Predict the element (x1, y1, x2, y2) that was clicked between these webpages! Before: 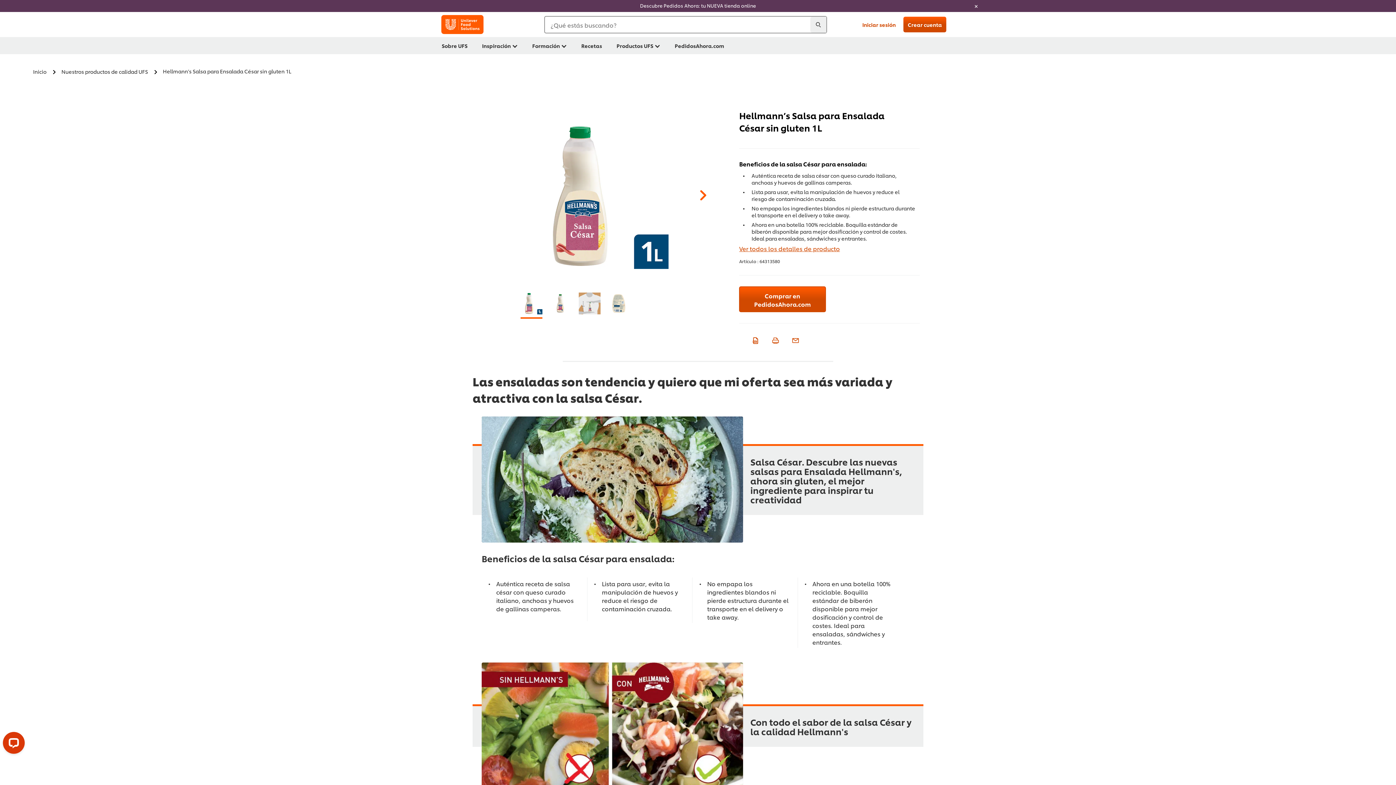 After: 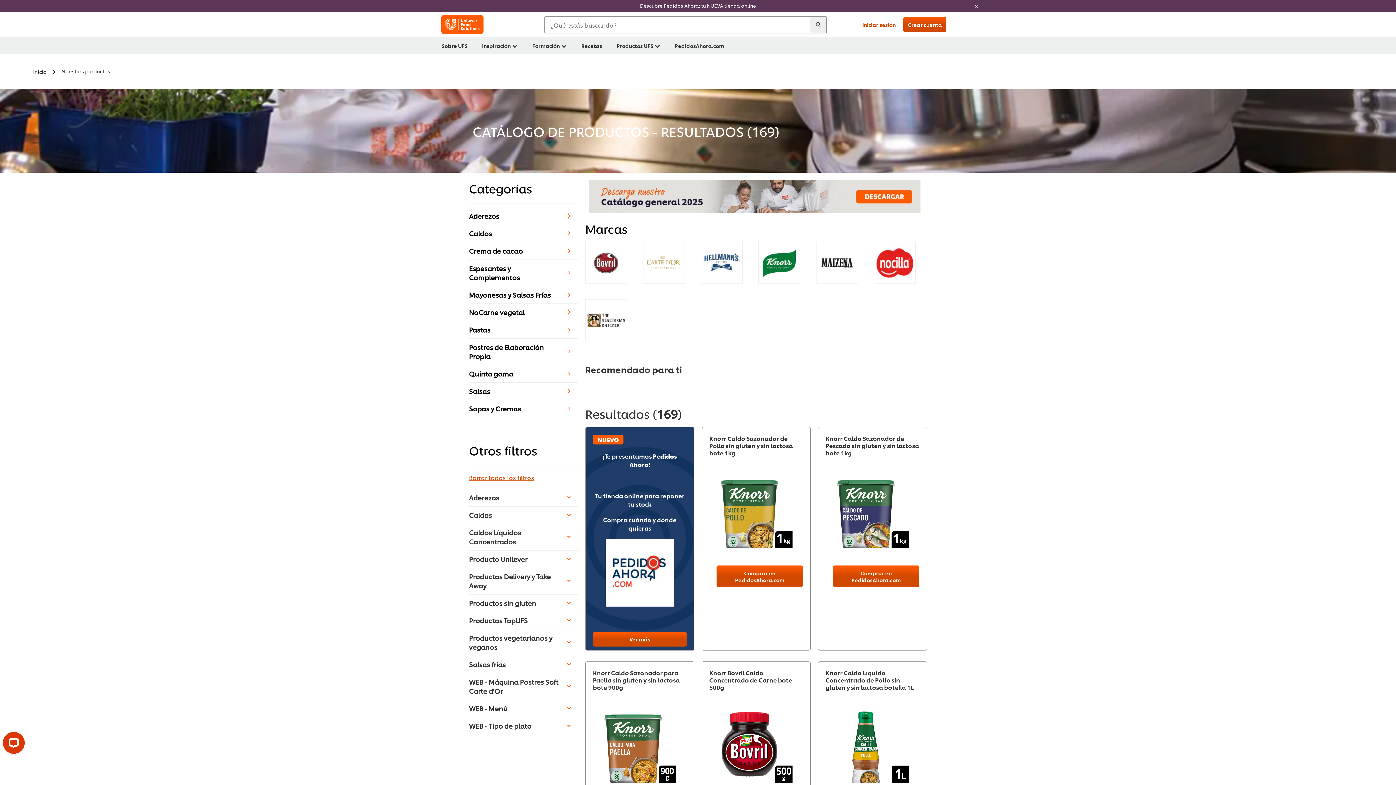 Action: label: Productos UFS bbox: (614, 37, 662, 54)